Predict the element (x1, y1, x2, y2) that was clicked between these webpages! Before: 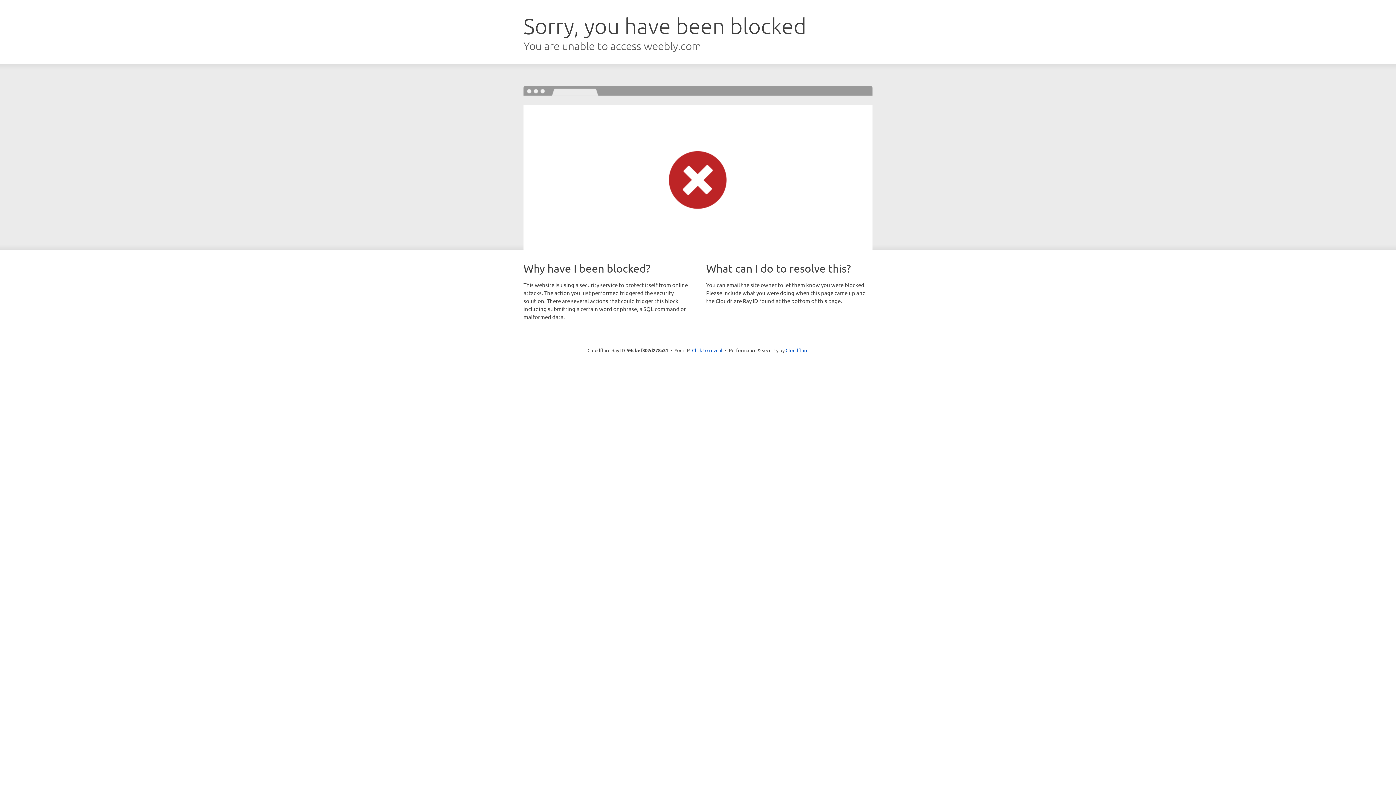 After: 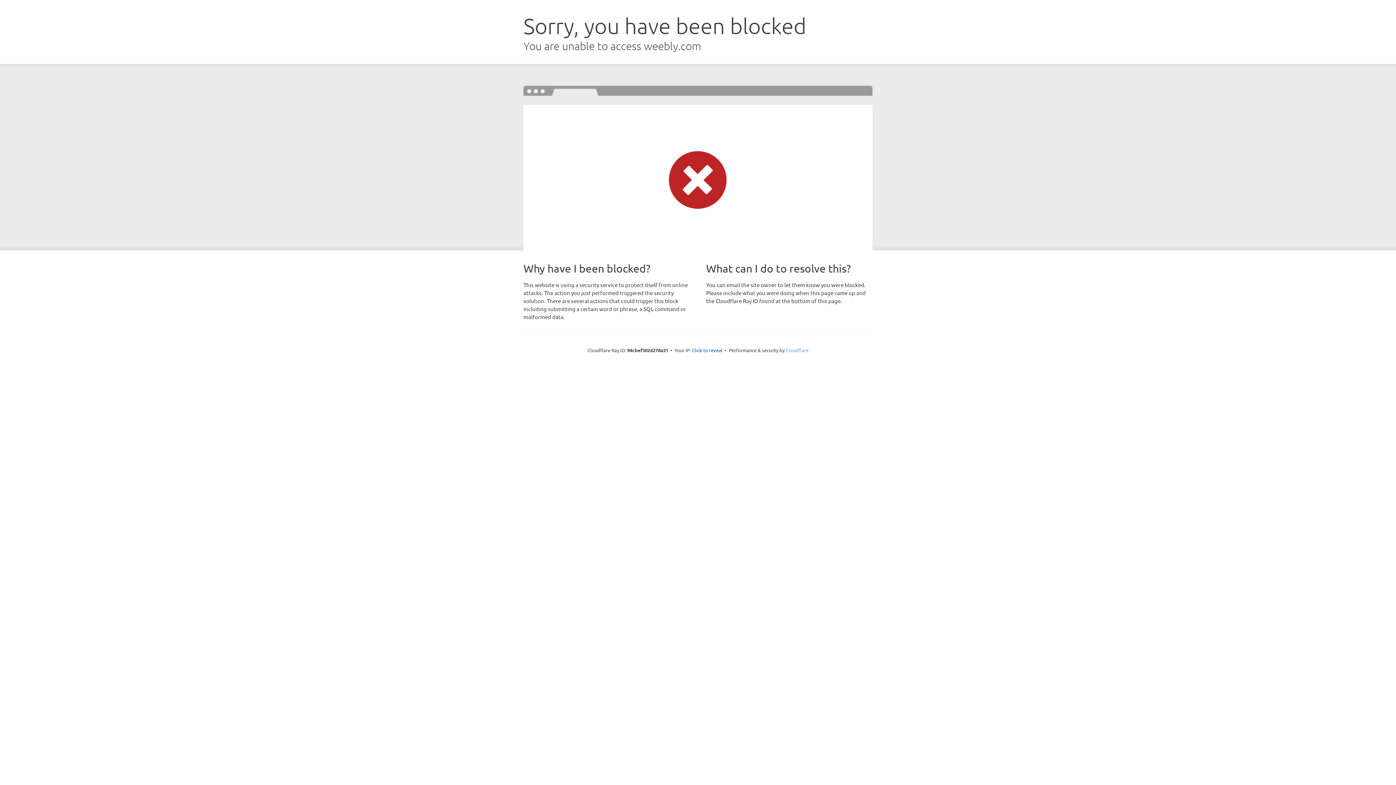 Action: bbox: (785, 347, 808, 353) label: Cloudflare